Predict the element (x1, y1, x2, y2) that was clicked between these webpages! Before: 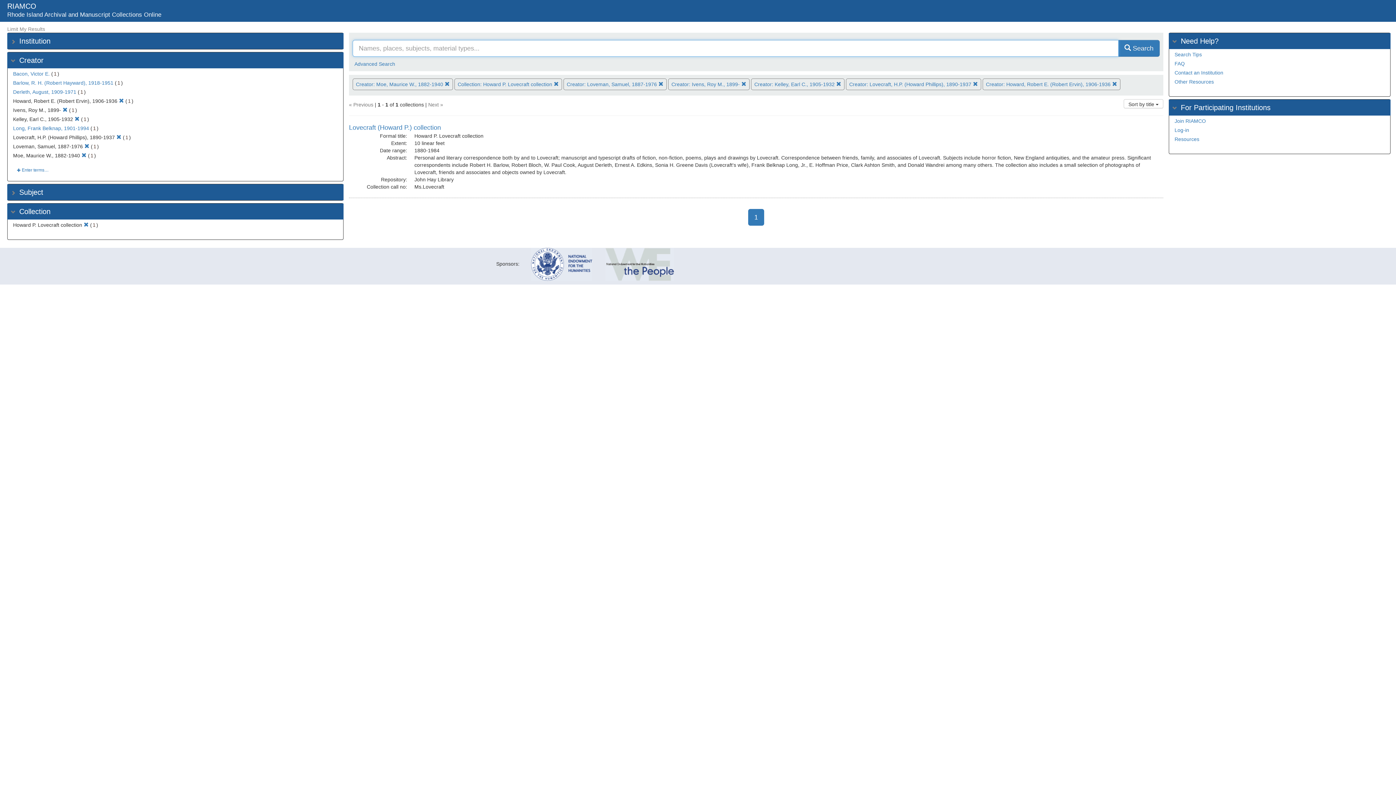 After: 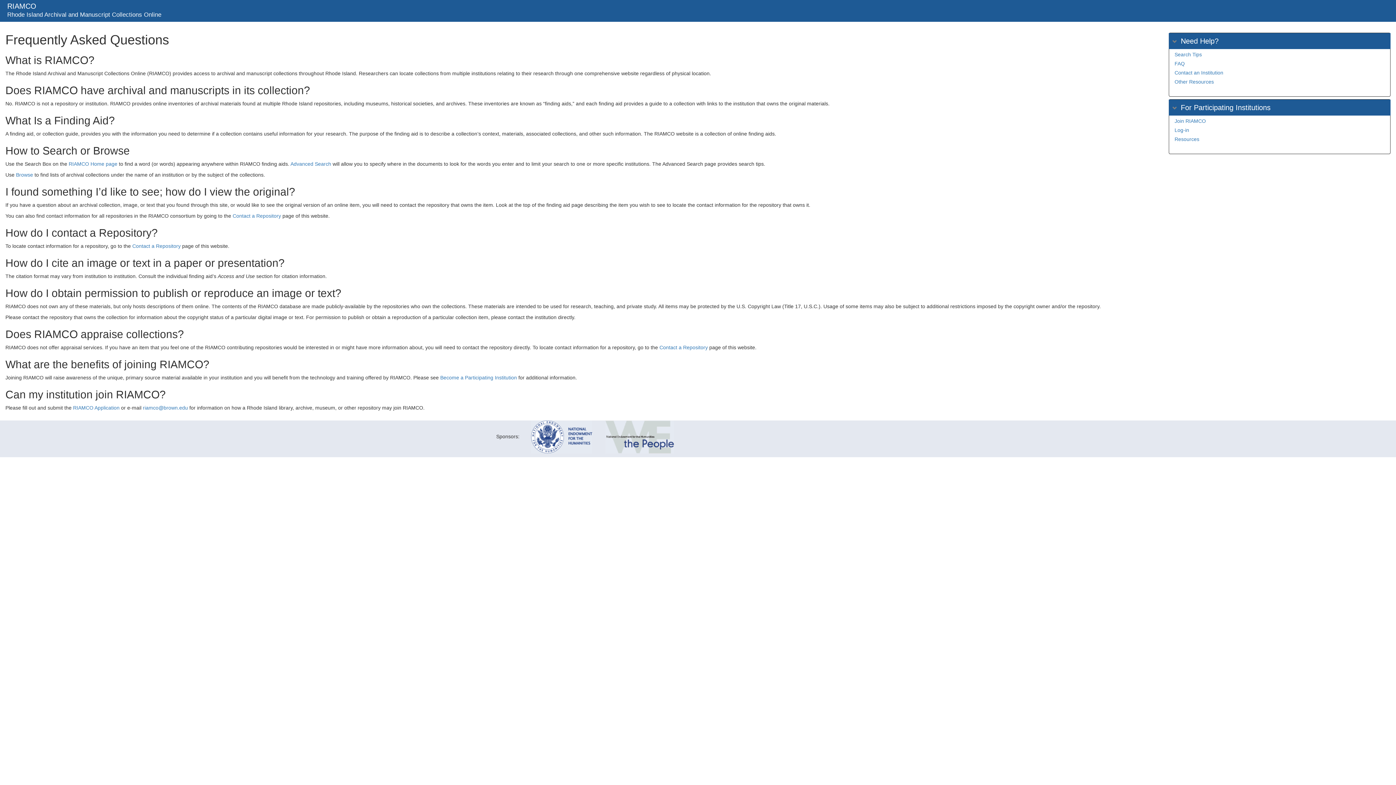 Action: bbox: (1174, 60, 1185, 66) label: FAQ